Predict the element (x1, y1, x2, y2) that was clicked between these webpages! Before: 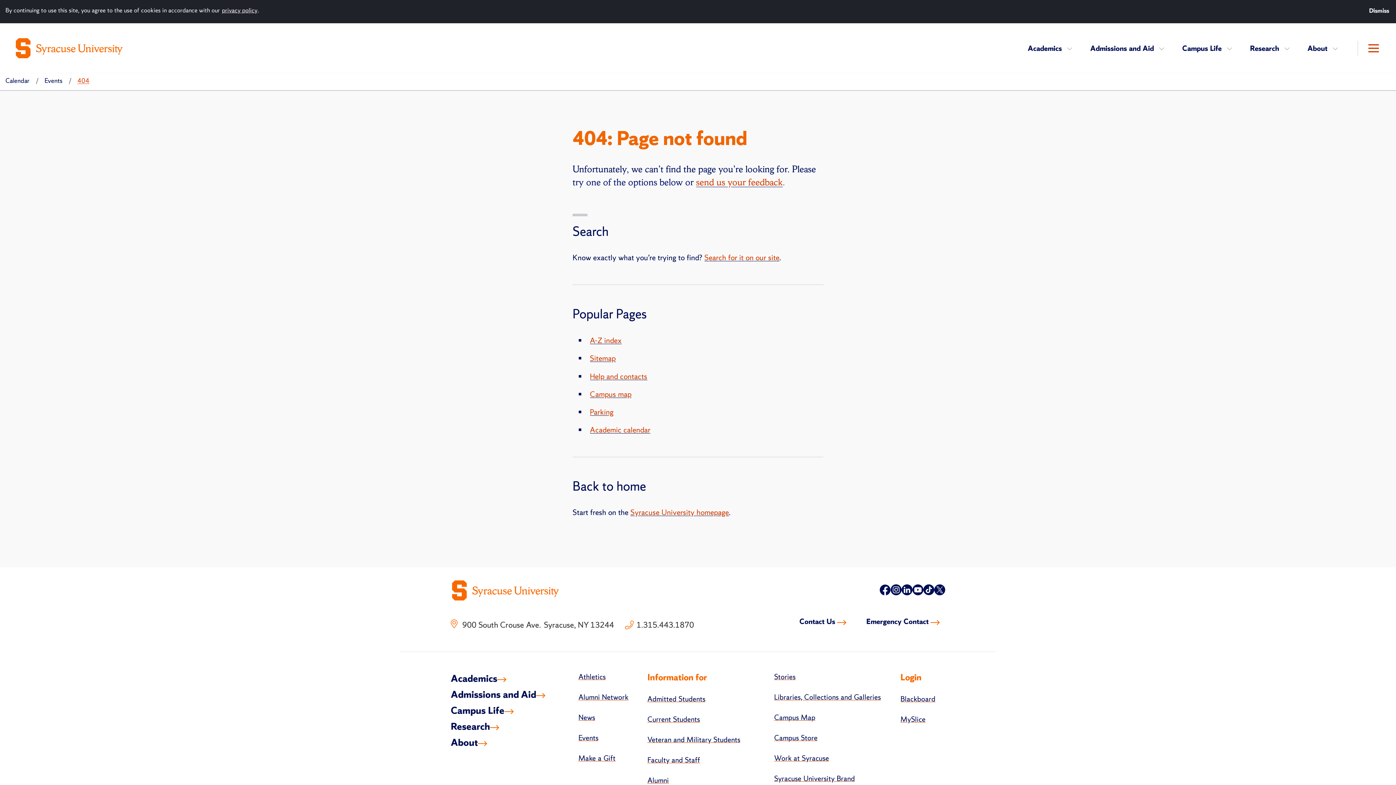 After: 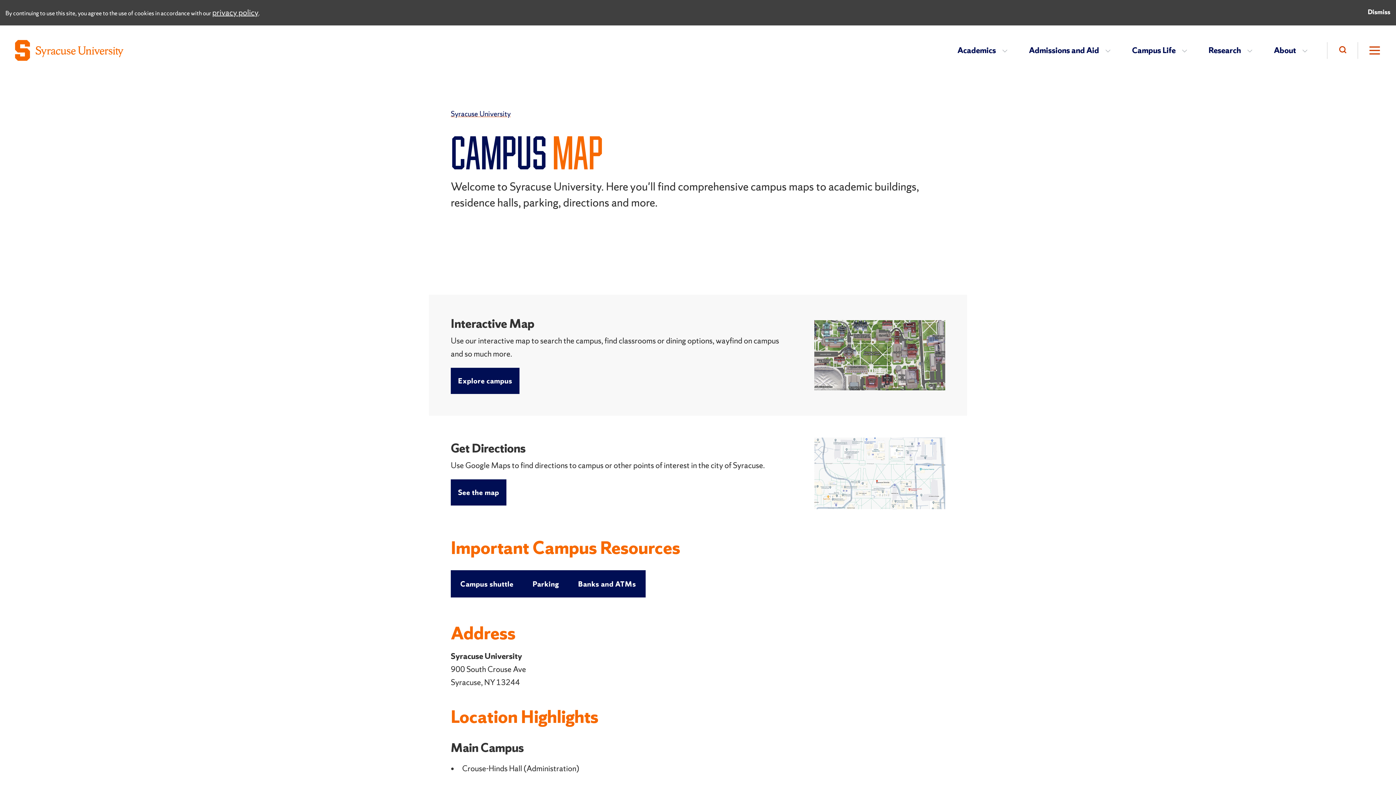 Action: label: Campus Map bbox: (774, 713, 815, 722)